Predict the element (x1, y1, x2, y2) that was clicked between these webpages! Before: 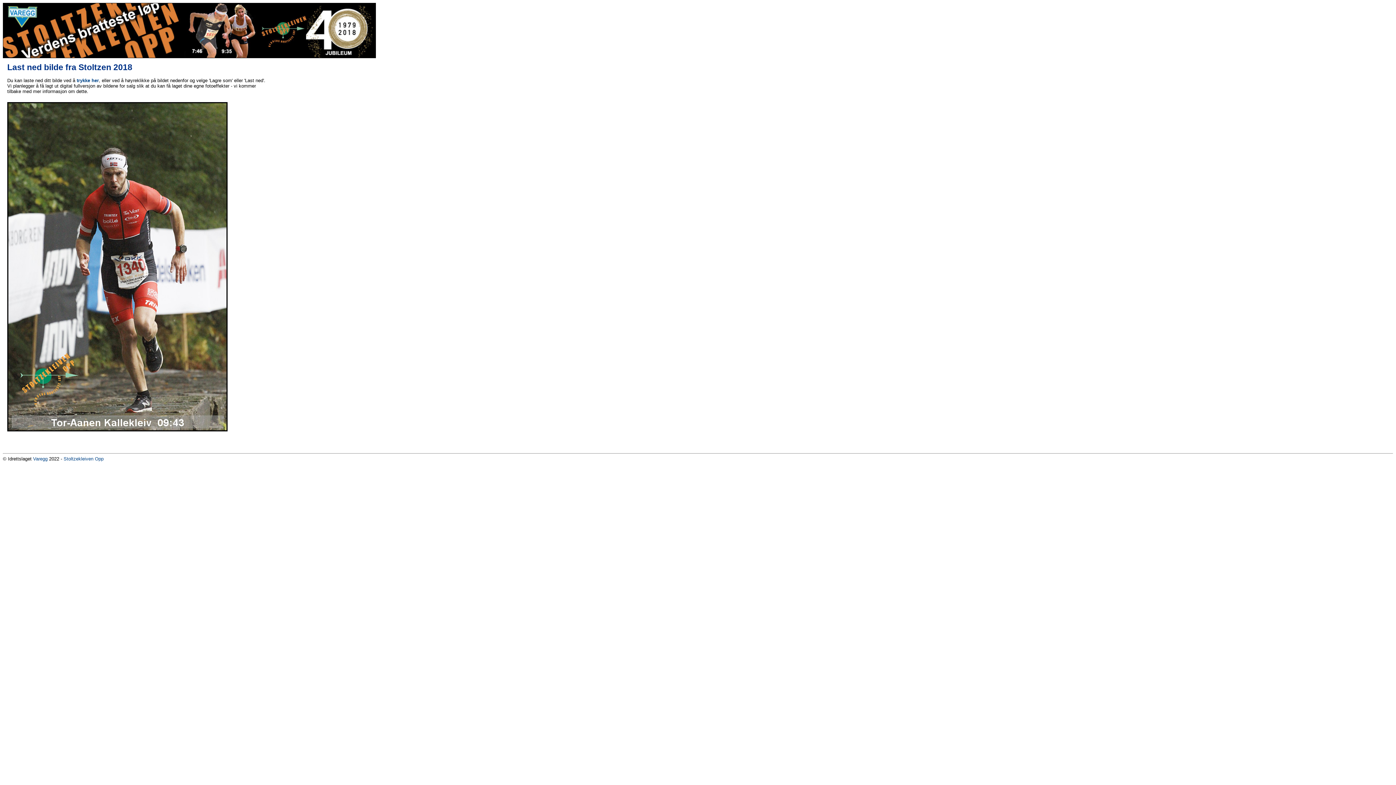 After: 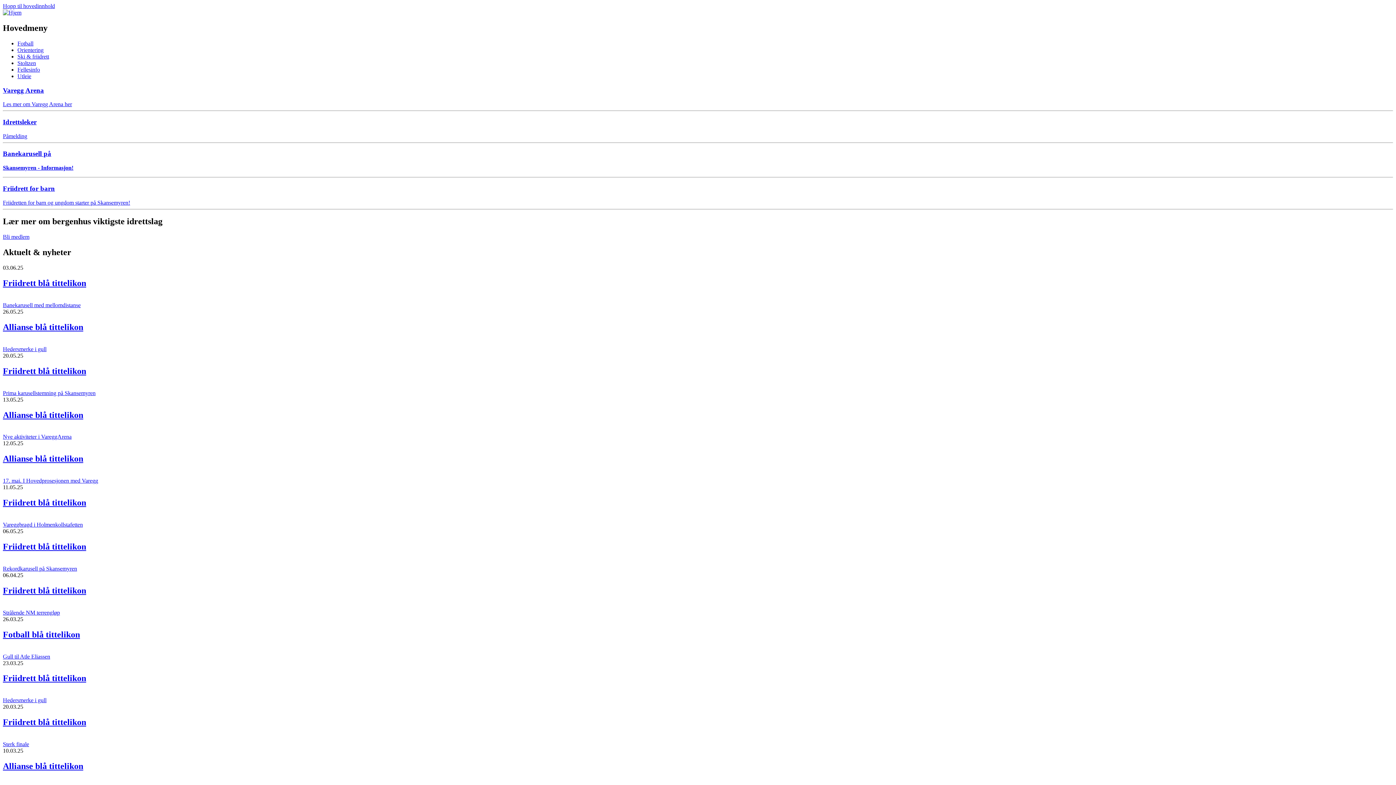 Action: bbox: (33, 456, 47, 461) label: Varegg